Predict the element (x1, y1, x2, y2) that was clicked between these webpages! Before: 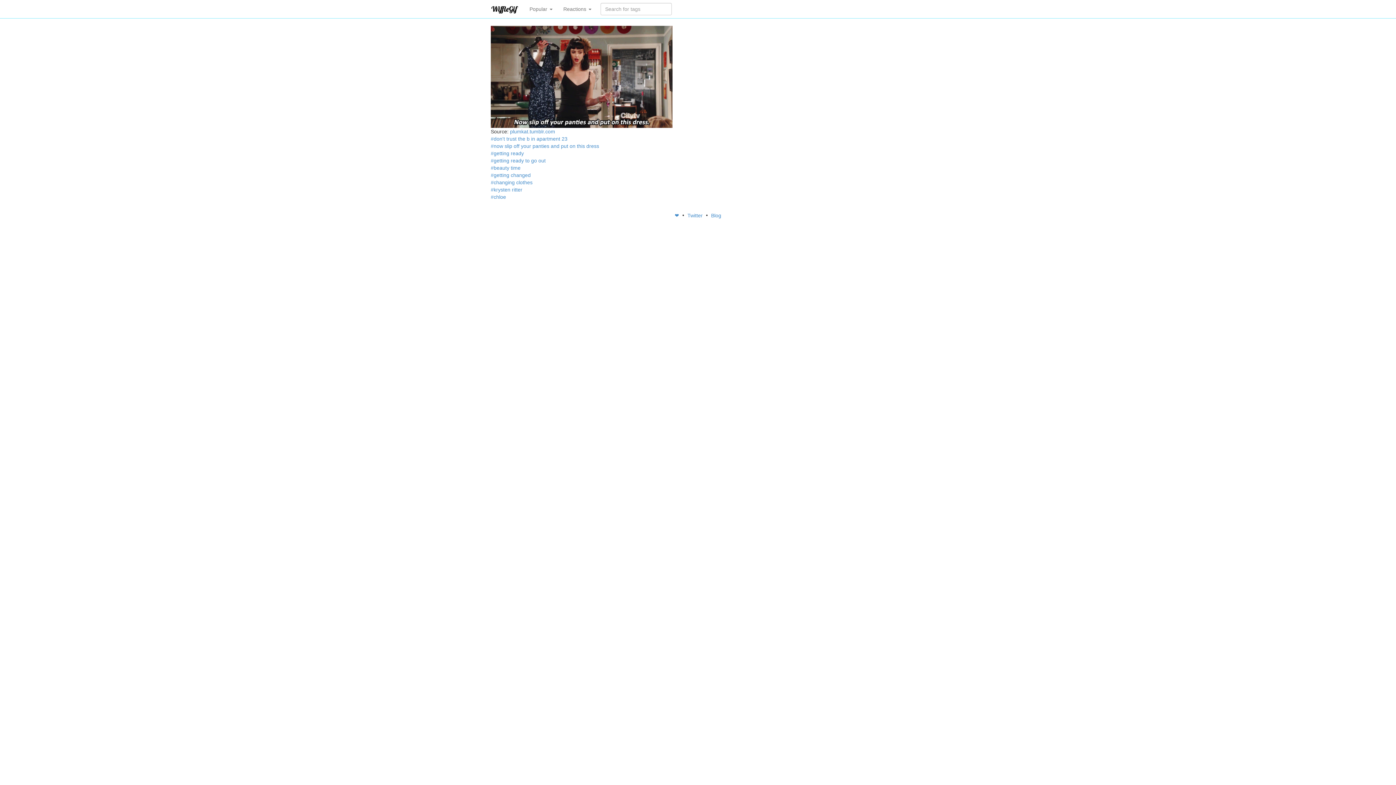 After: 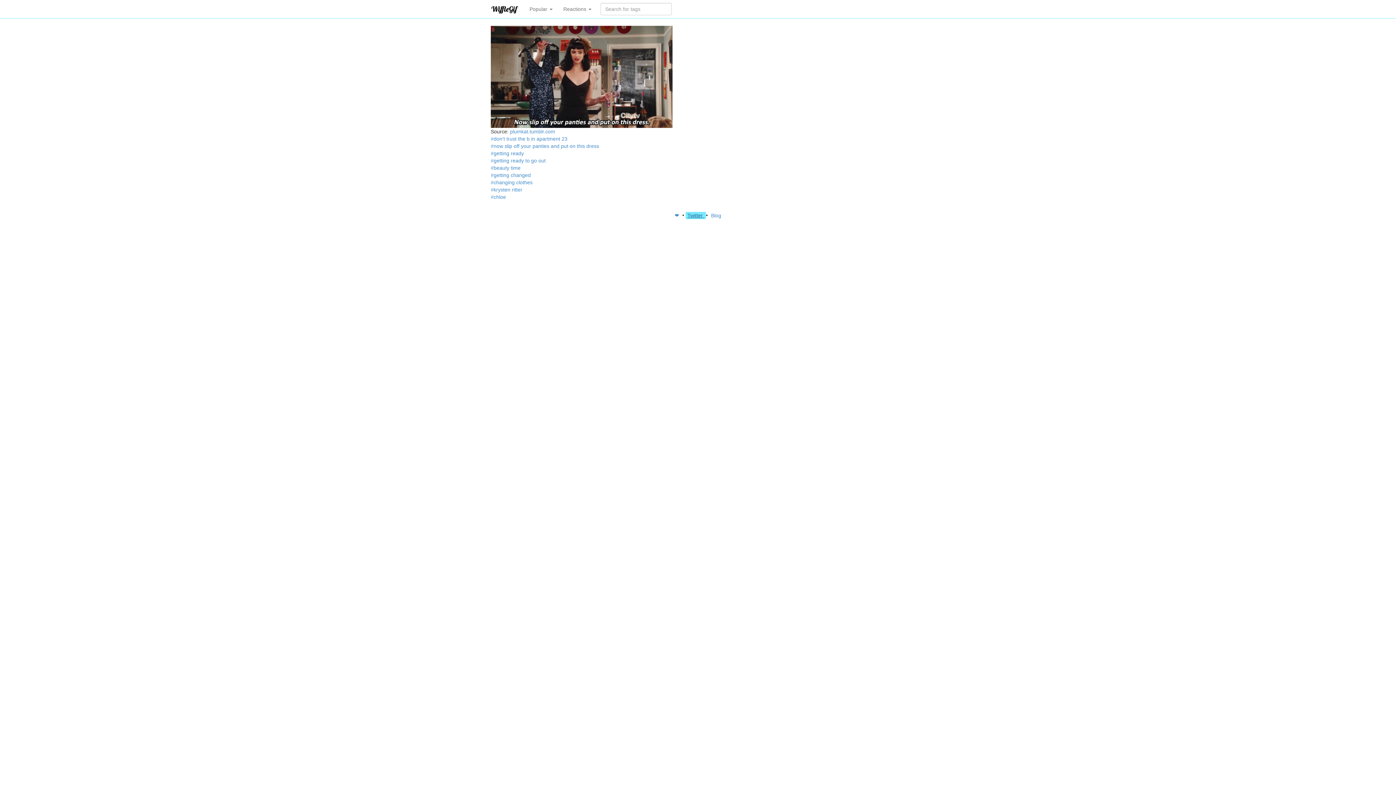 Action: bbox: (685, 212, 706, 219) label: Twitter 